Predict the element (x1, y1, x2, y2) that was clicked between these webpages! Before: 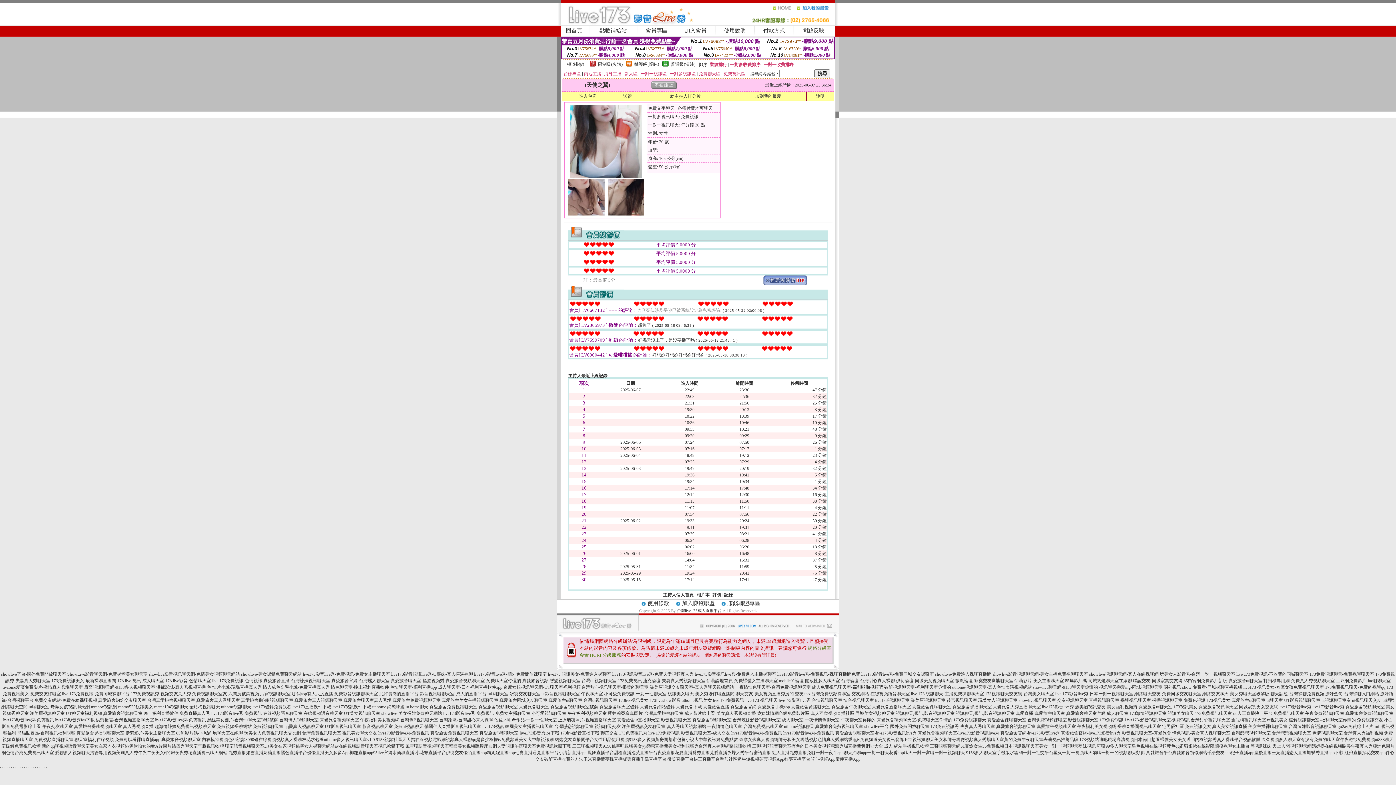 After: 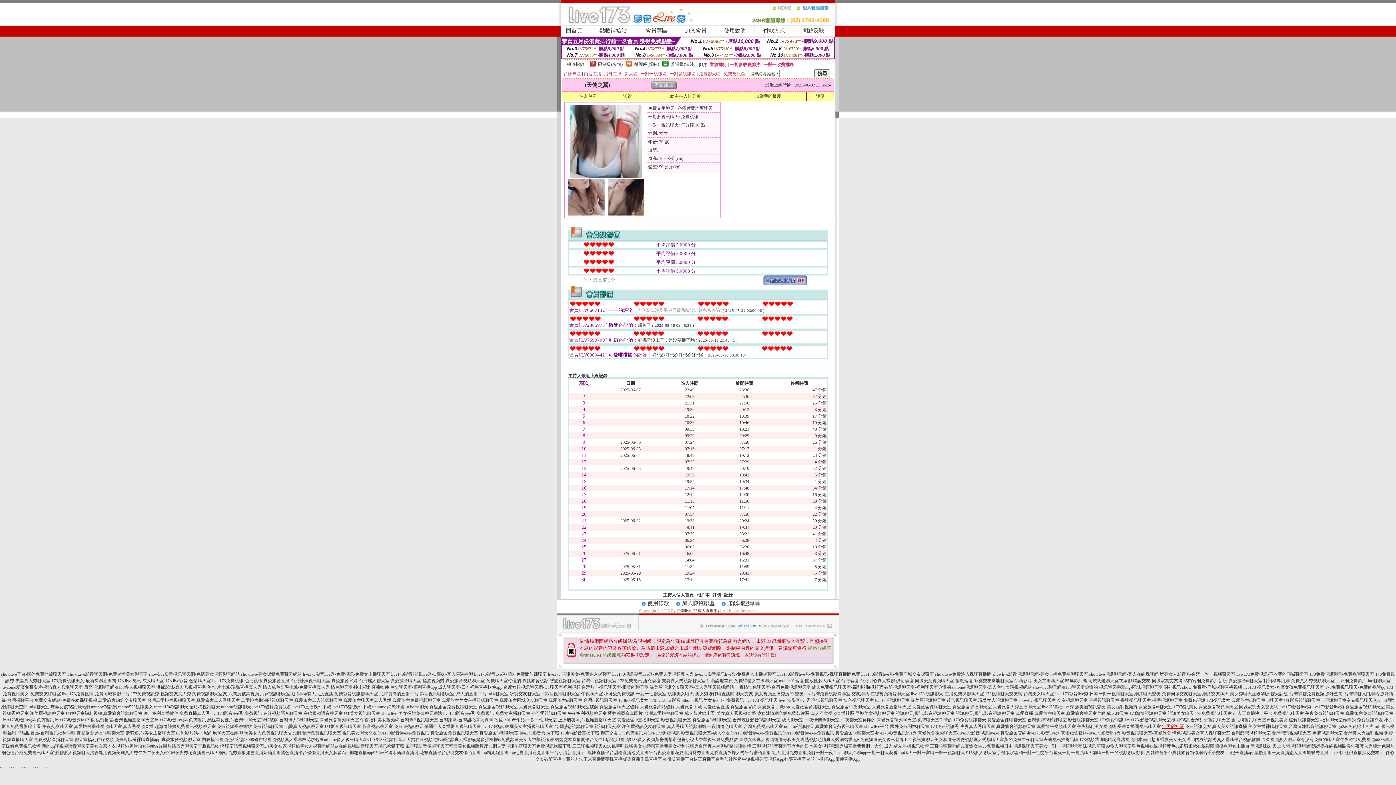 Action: bbox: (1162, 724, 1184, 729) label: 宅男優社區